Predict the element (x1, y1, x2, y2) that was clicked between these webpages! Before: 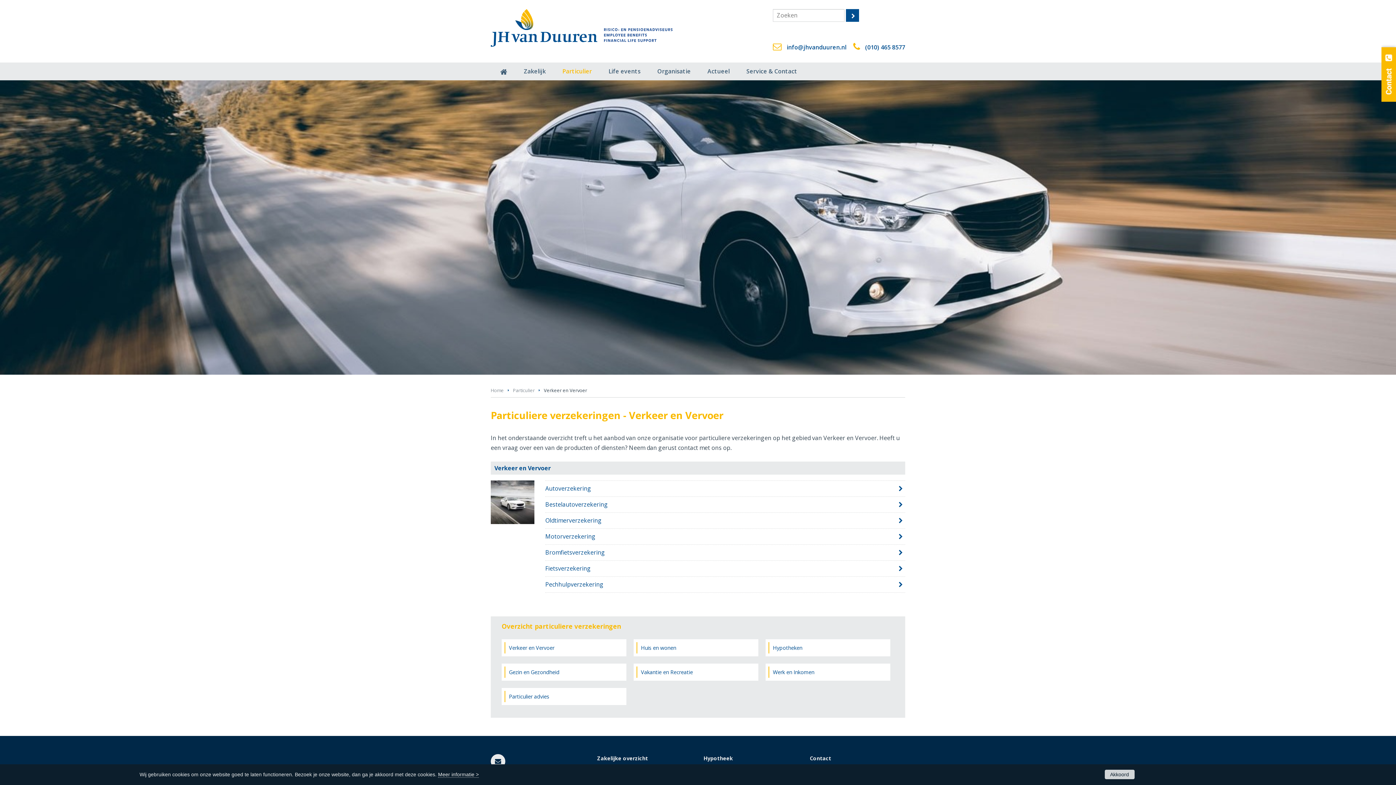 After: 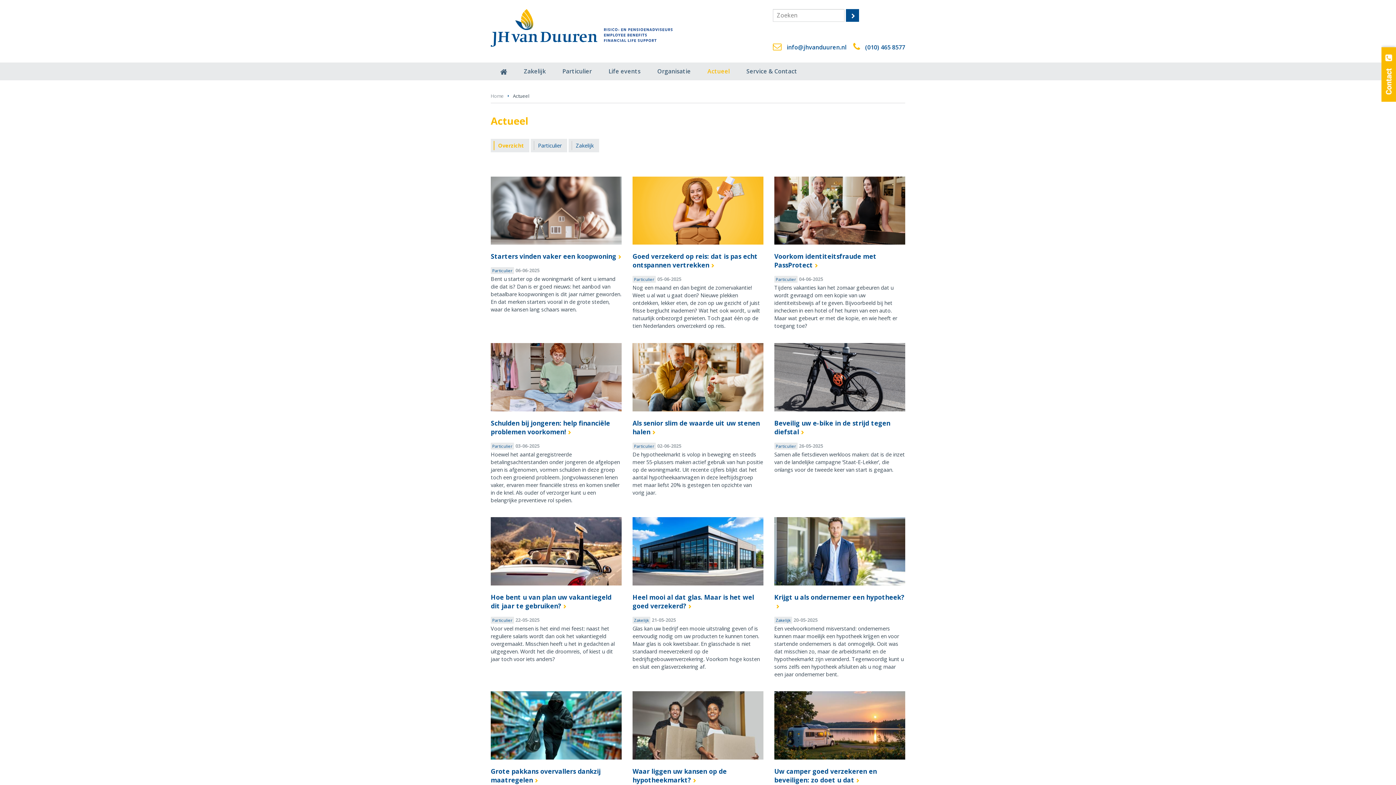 Action: label: Actueel bbox: (700, 64, 737, 80)